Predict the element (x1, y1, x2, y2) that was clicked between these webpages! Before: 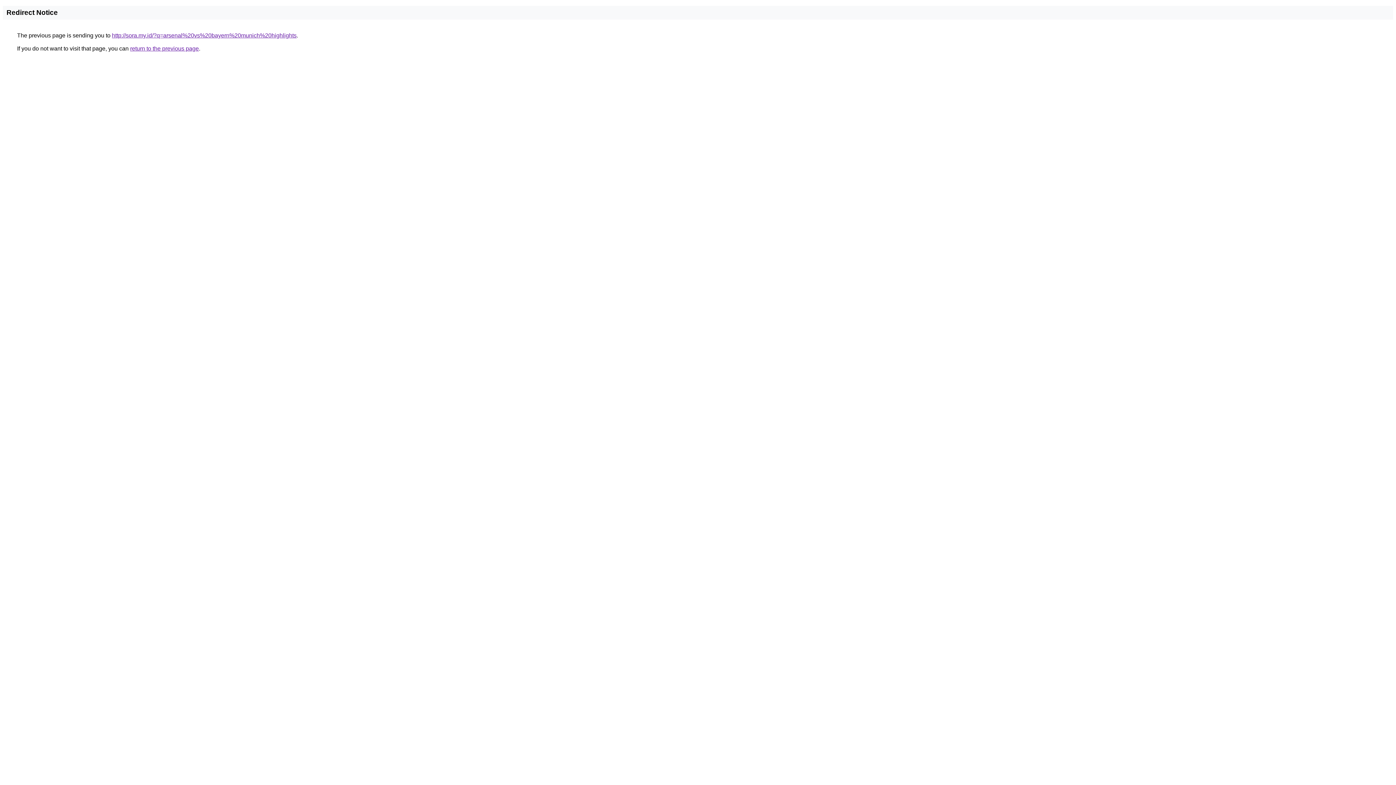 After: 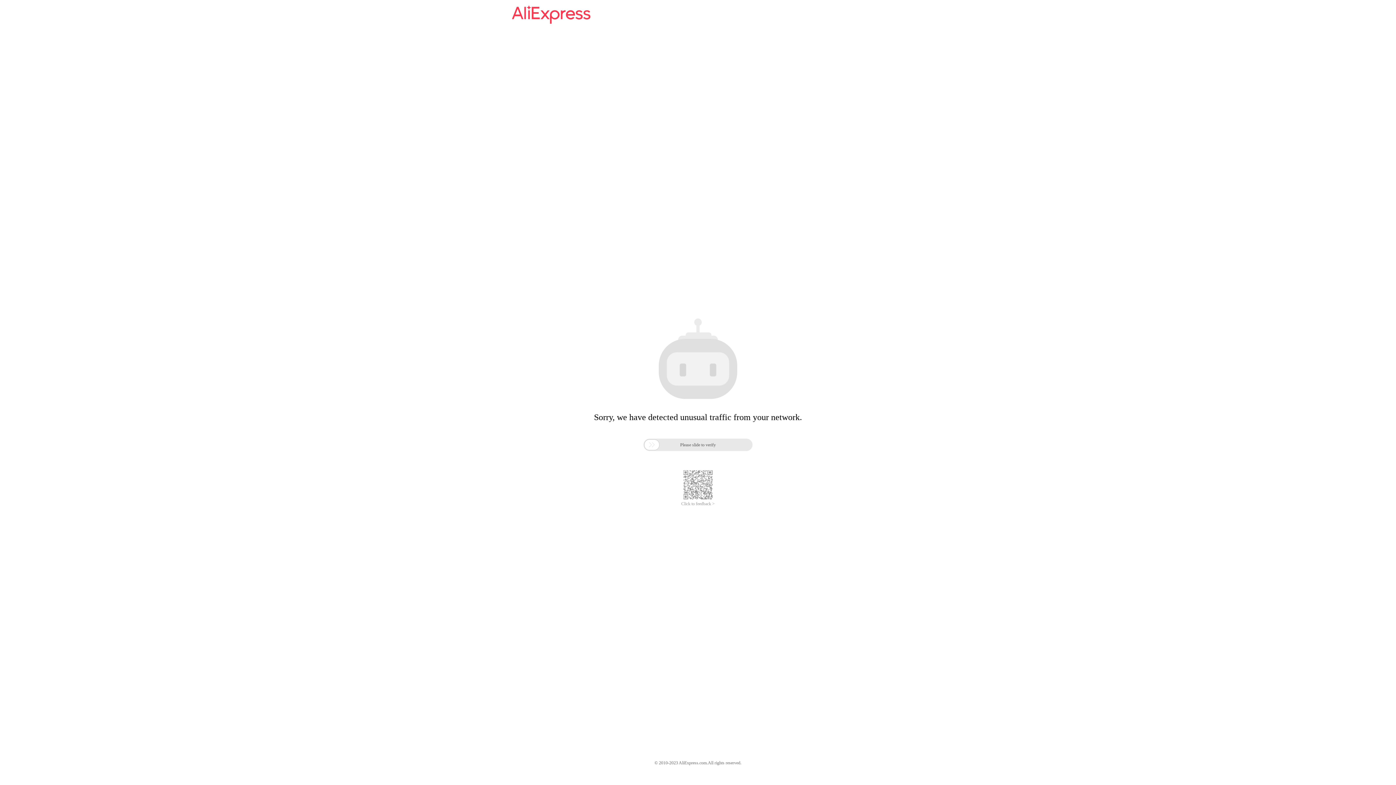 Action: label: http://sora.my.id/?q=arsenal%20vs%20bayern%20munich%20highlights bbox: (112, 32, 296, 38)